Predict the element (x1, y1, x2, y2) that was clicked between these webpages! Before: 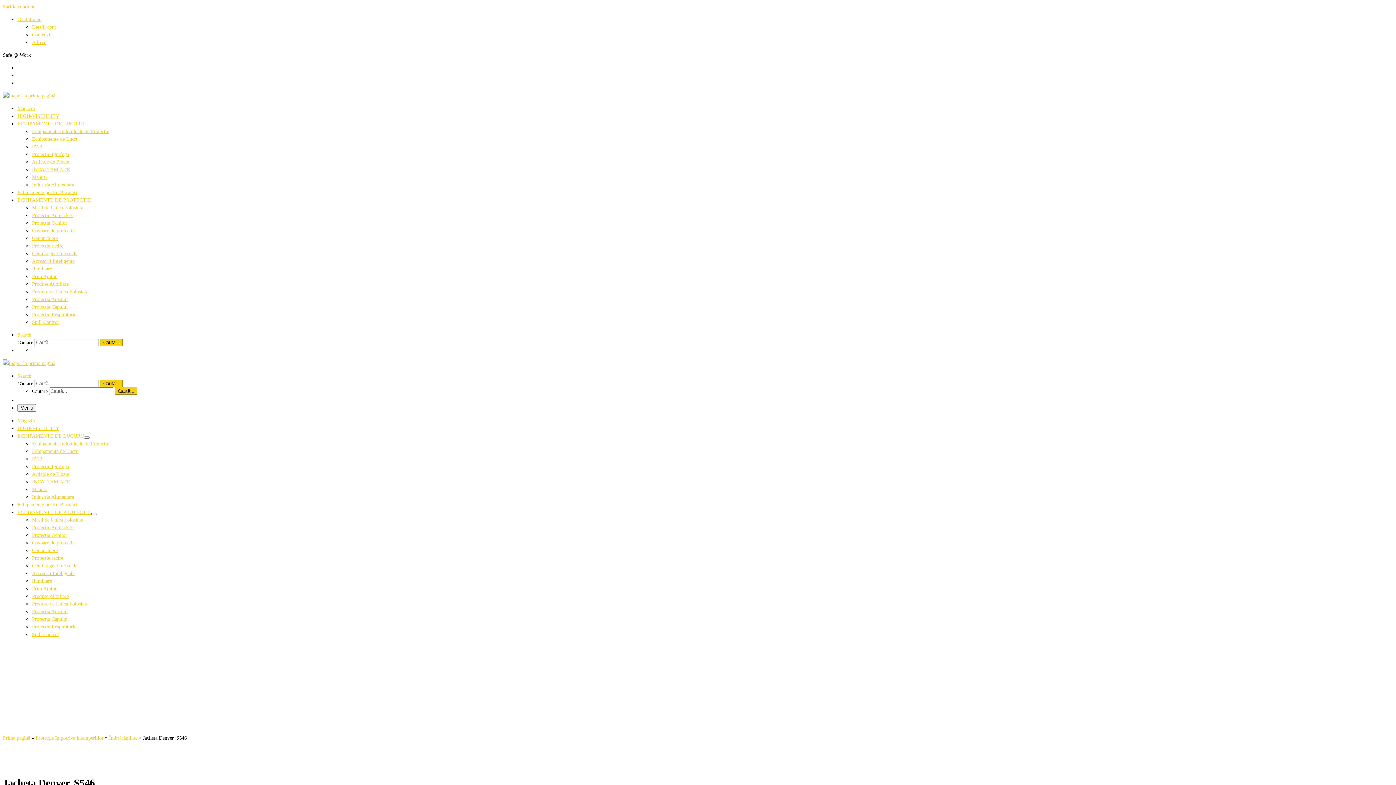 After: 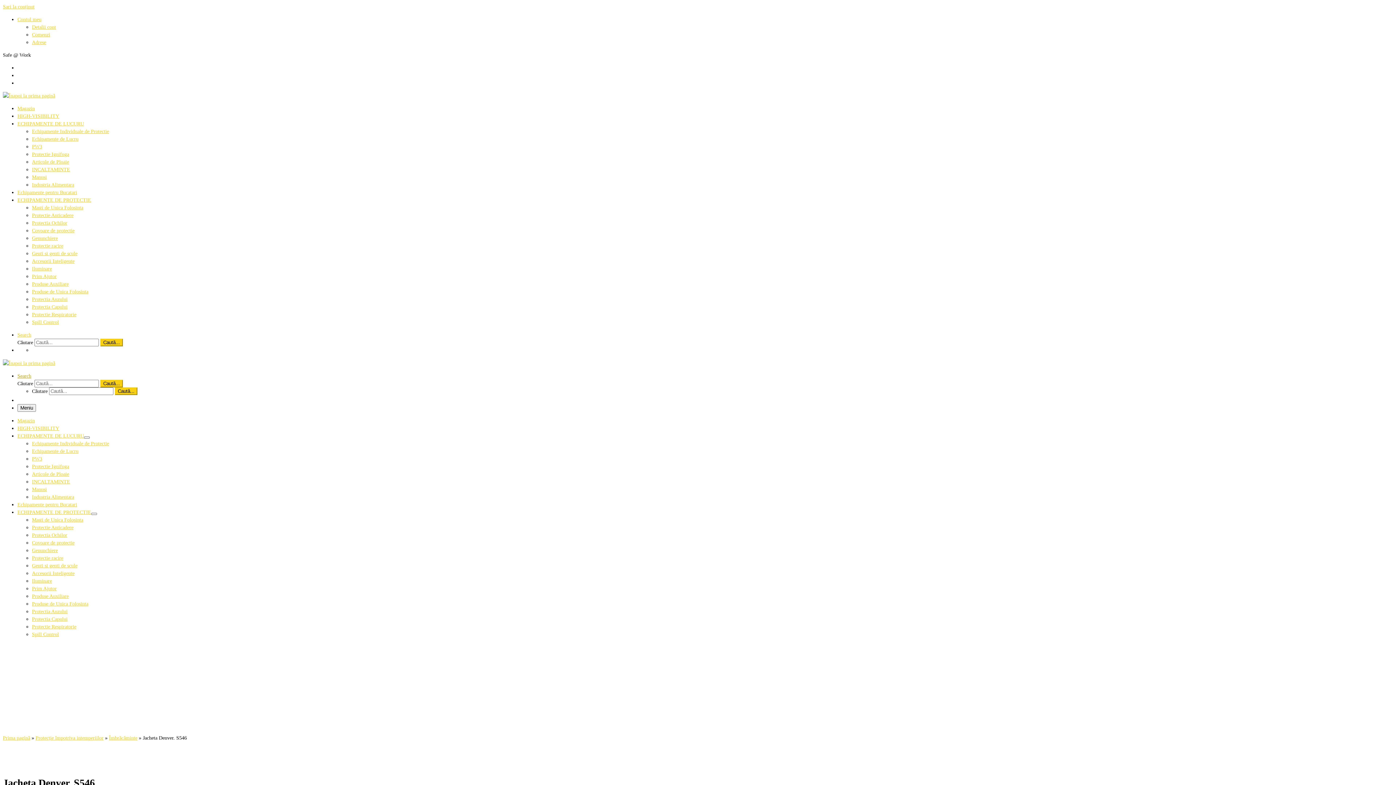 Action: bbox: (17, 372, 31, 378) label: Search